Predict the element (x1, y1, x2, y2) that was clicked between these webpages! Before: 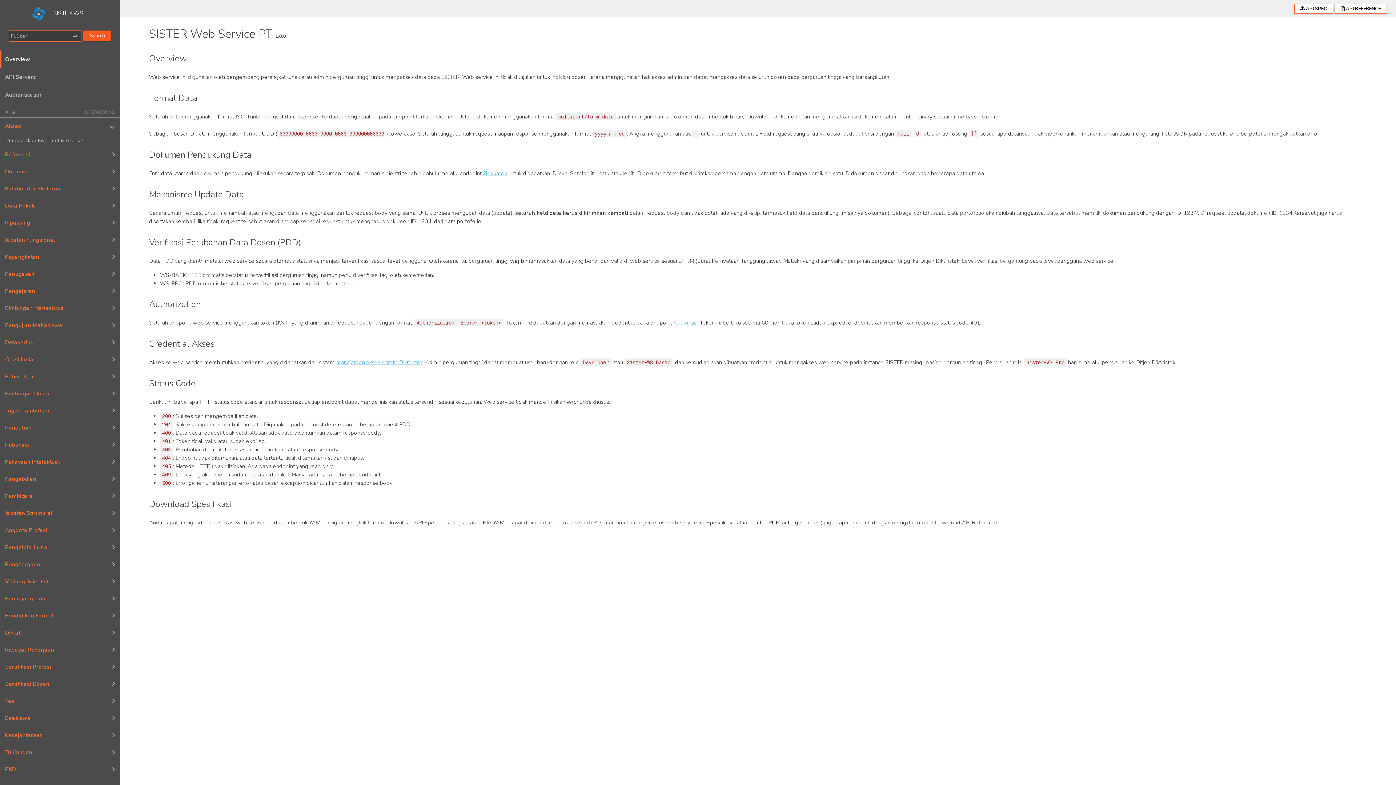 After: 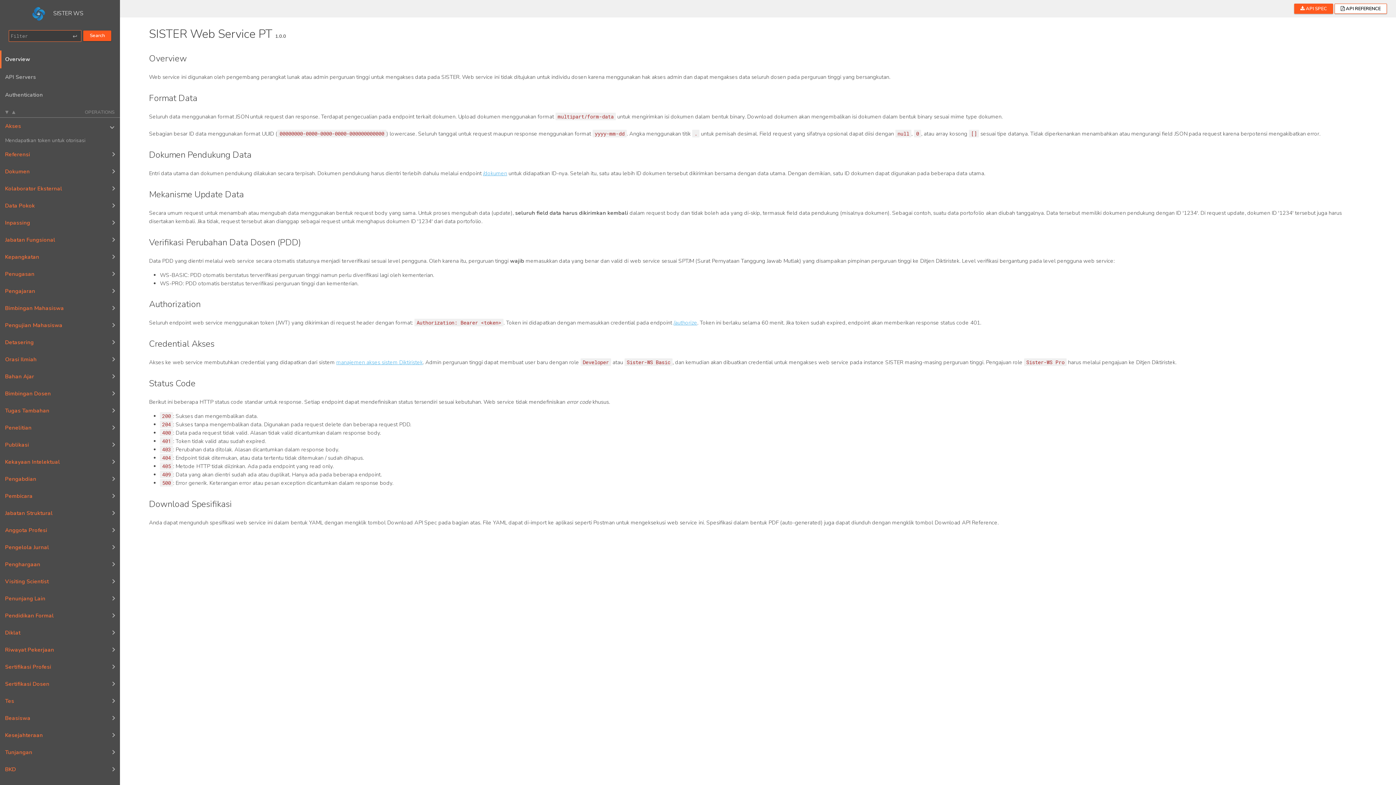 Action: label:  API SPEC bbox: (1294, 3, 1333, 13)